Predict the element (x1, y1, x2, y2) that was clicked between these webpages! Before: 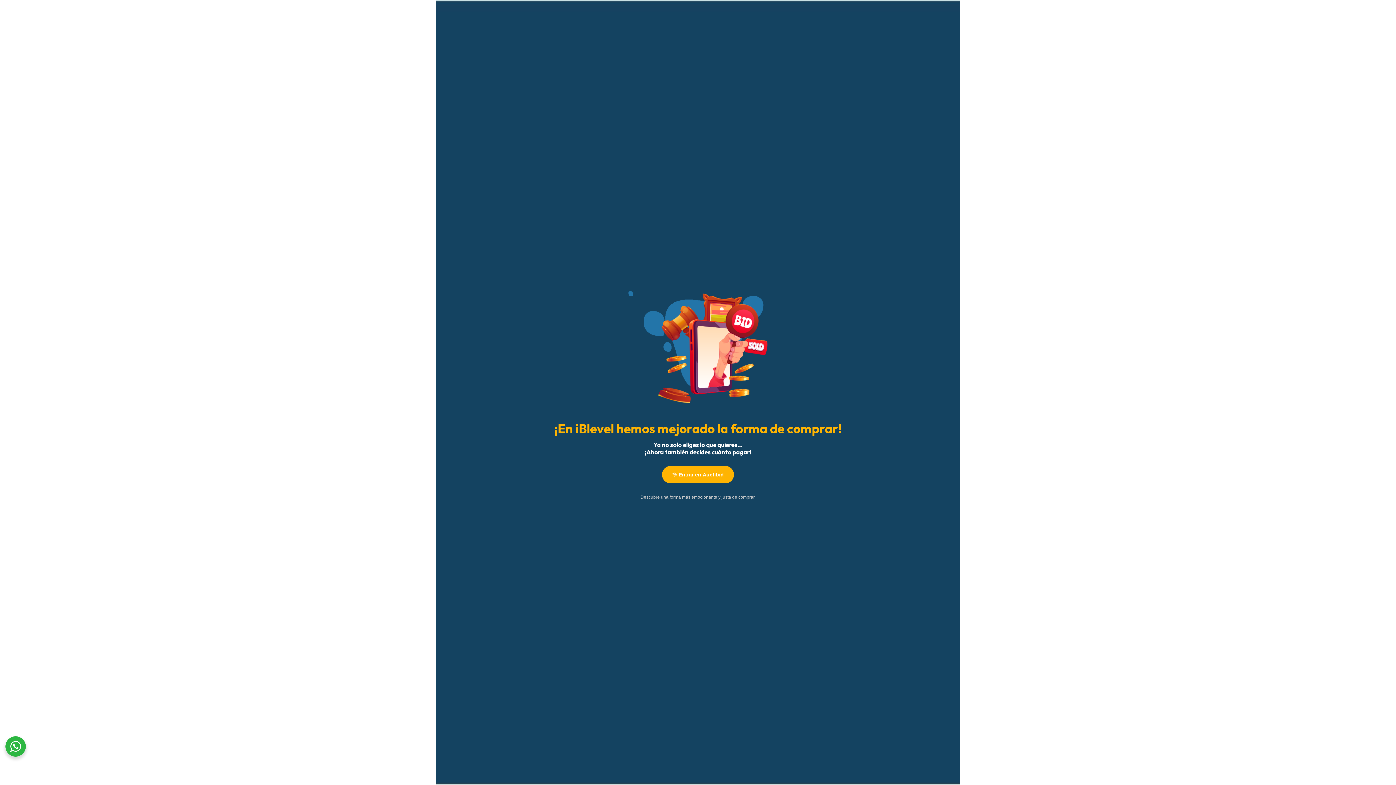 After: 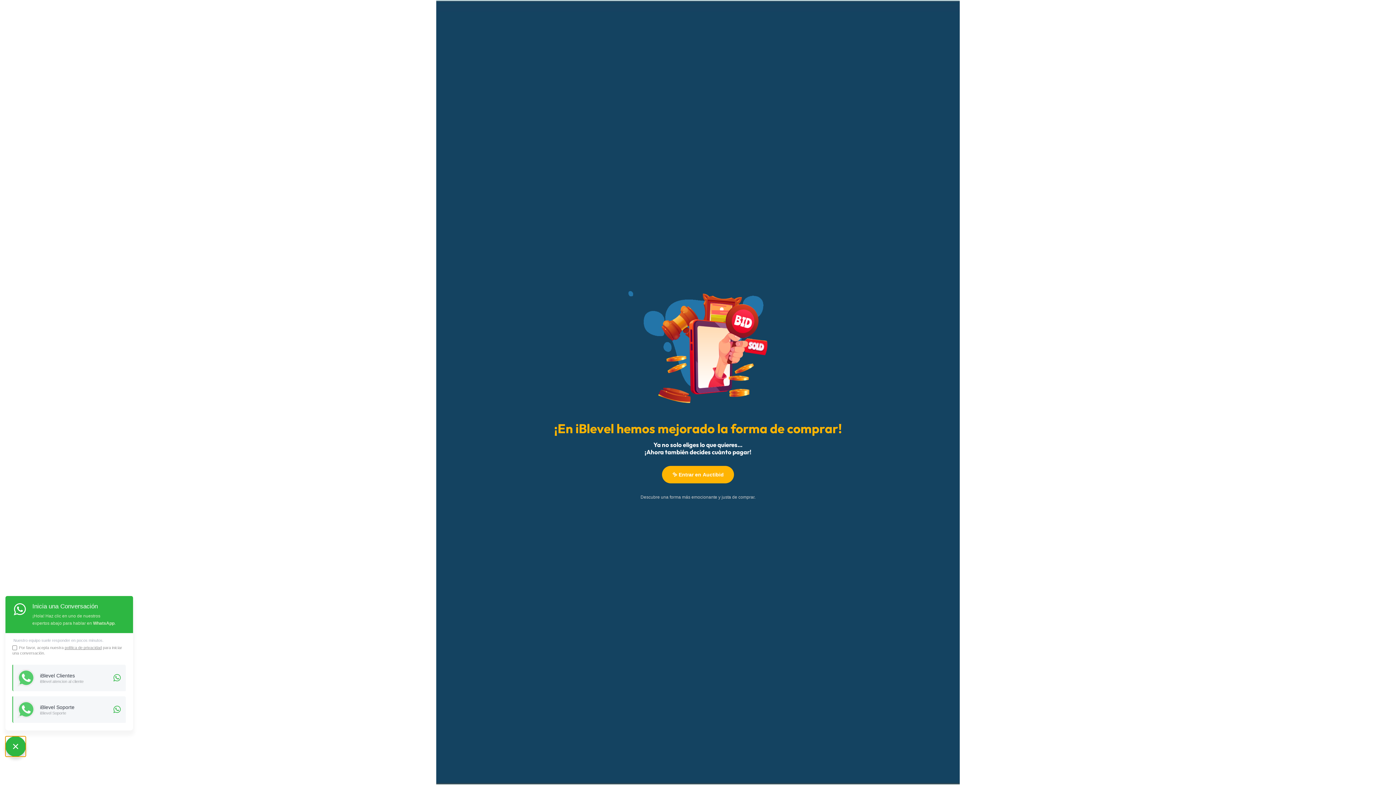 Action: bbox: (5, 736, 25, 757)